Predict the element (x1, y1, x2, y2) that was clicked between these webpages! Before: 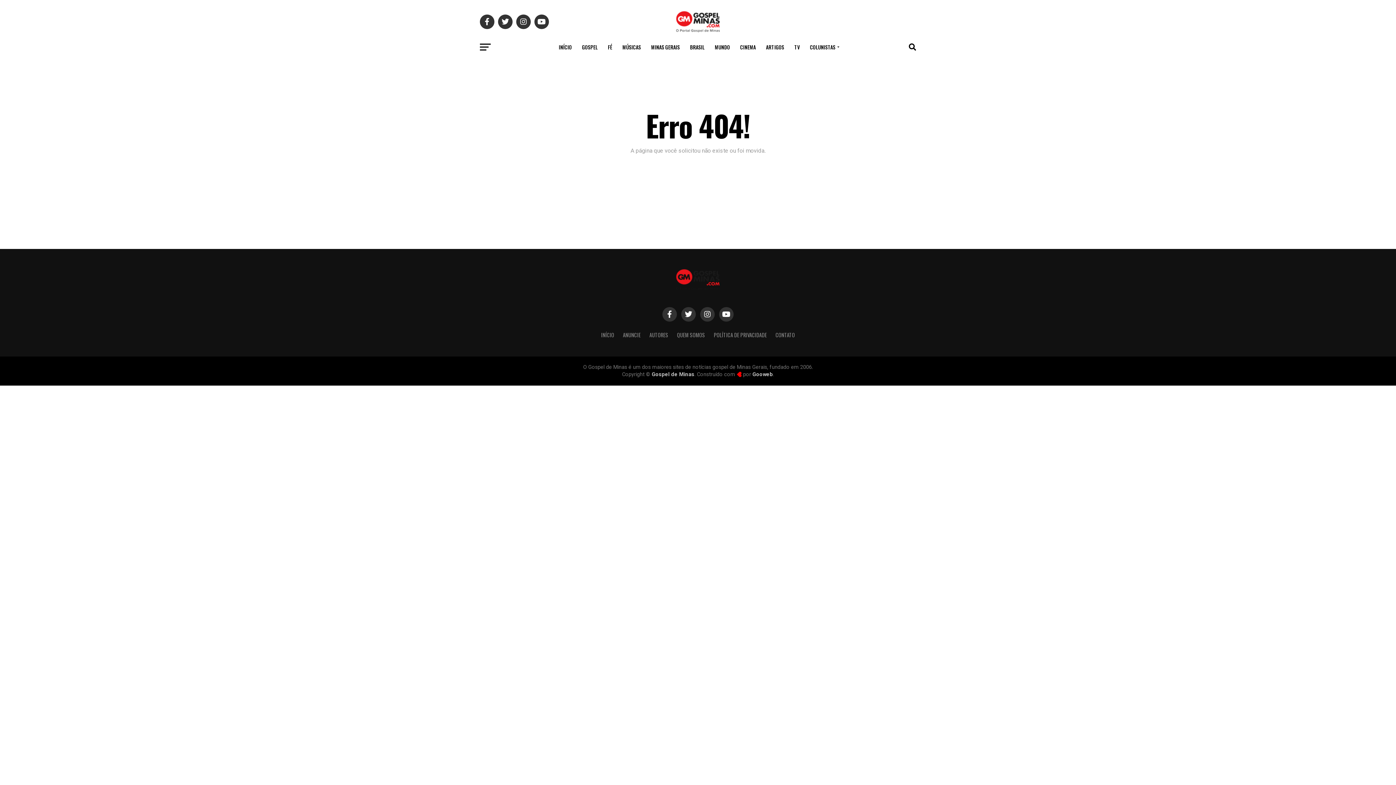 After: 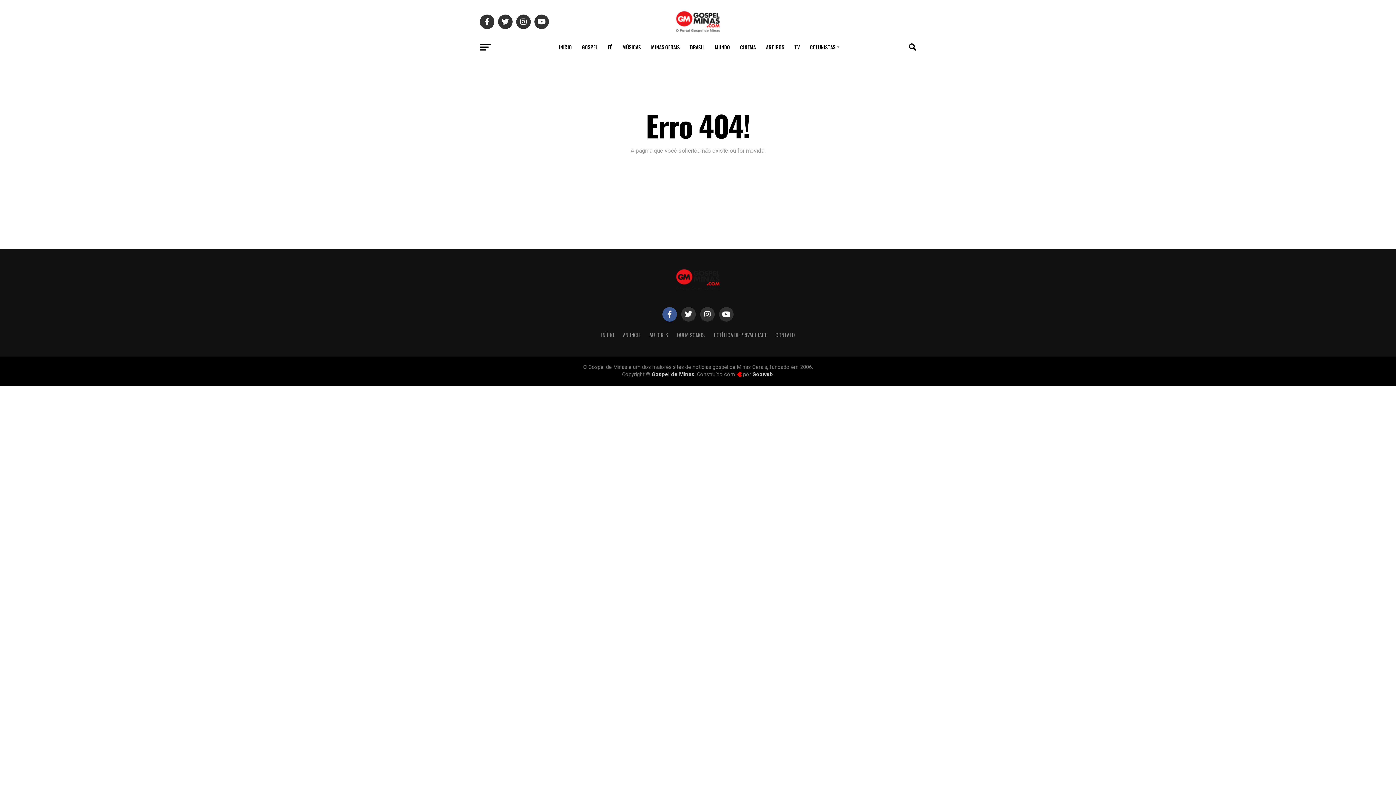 Action: bbox: (662, 307, 677, 321)